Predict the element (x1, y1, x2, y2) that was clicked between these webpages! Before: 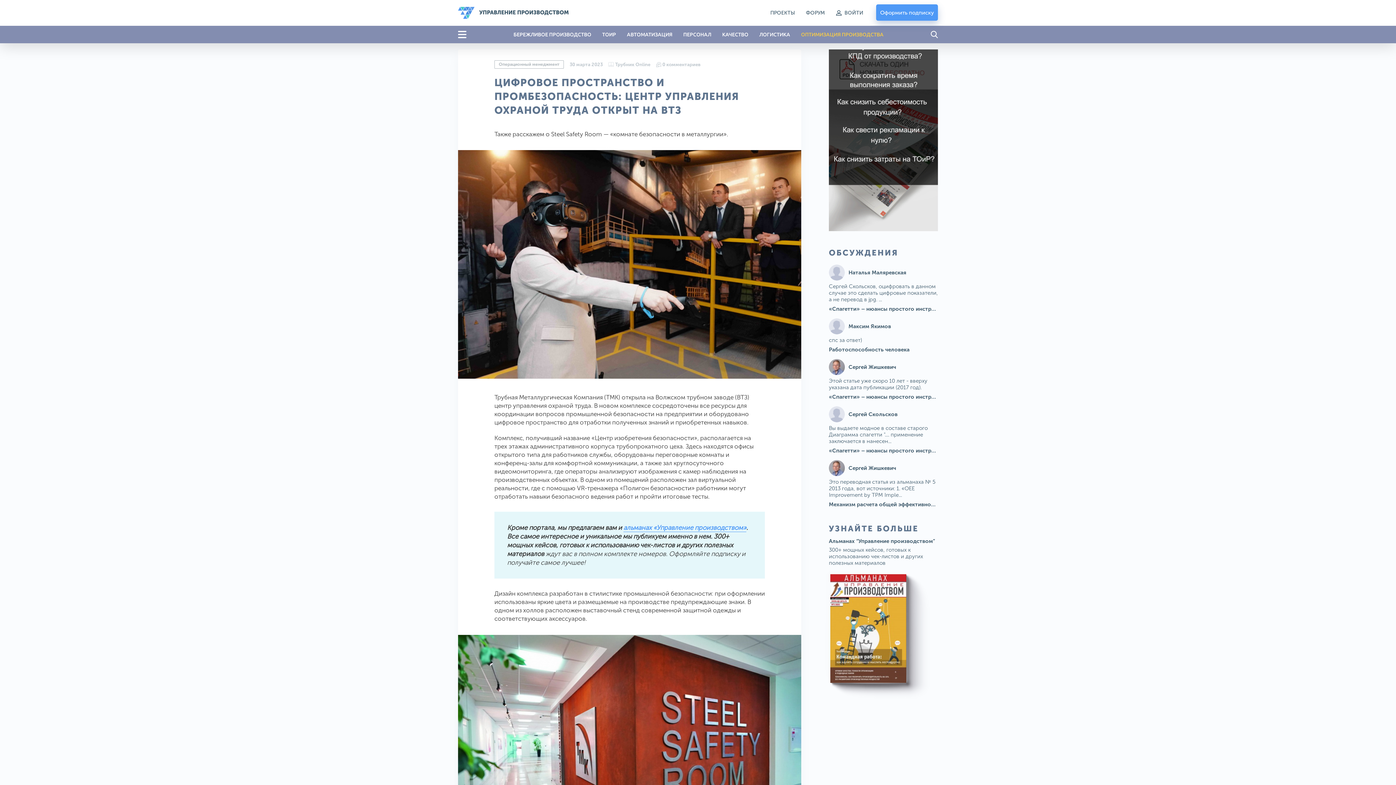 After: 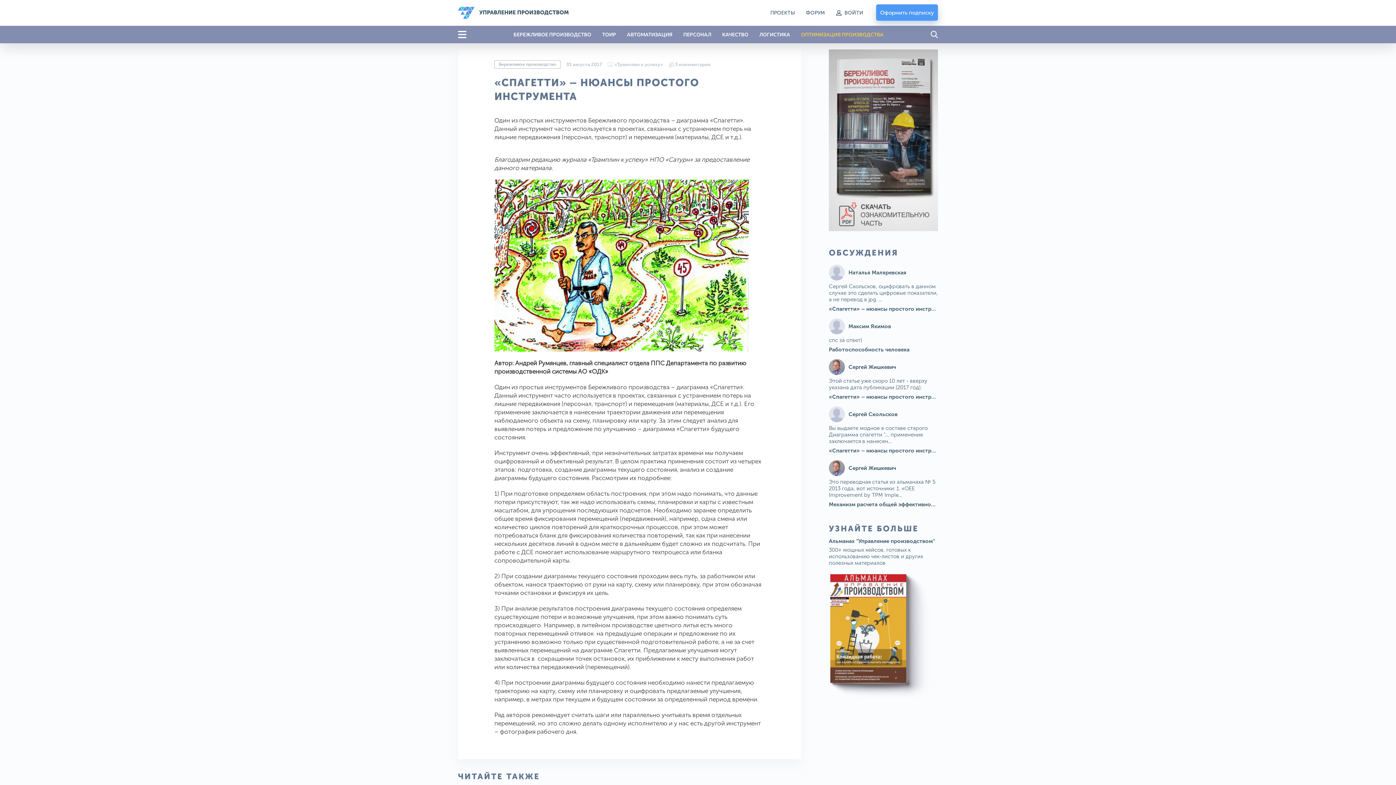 Action: label: «Спагетти» – нюансы простого инструмента bbox: (829, 447, 950, 454)